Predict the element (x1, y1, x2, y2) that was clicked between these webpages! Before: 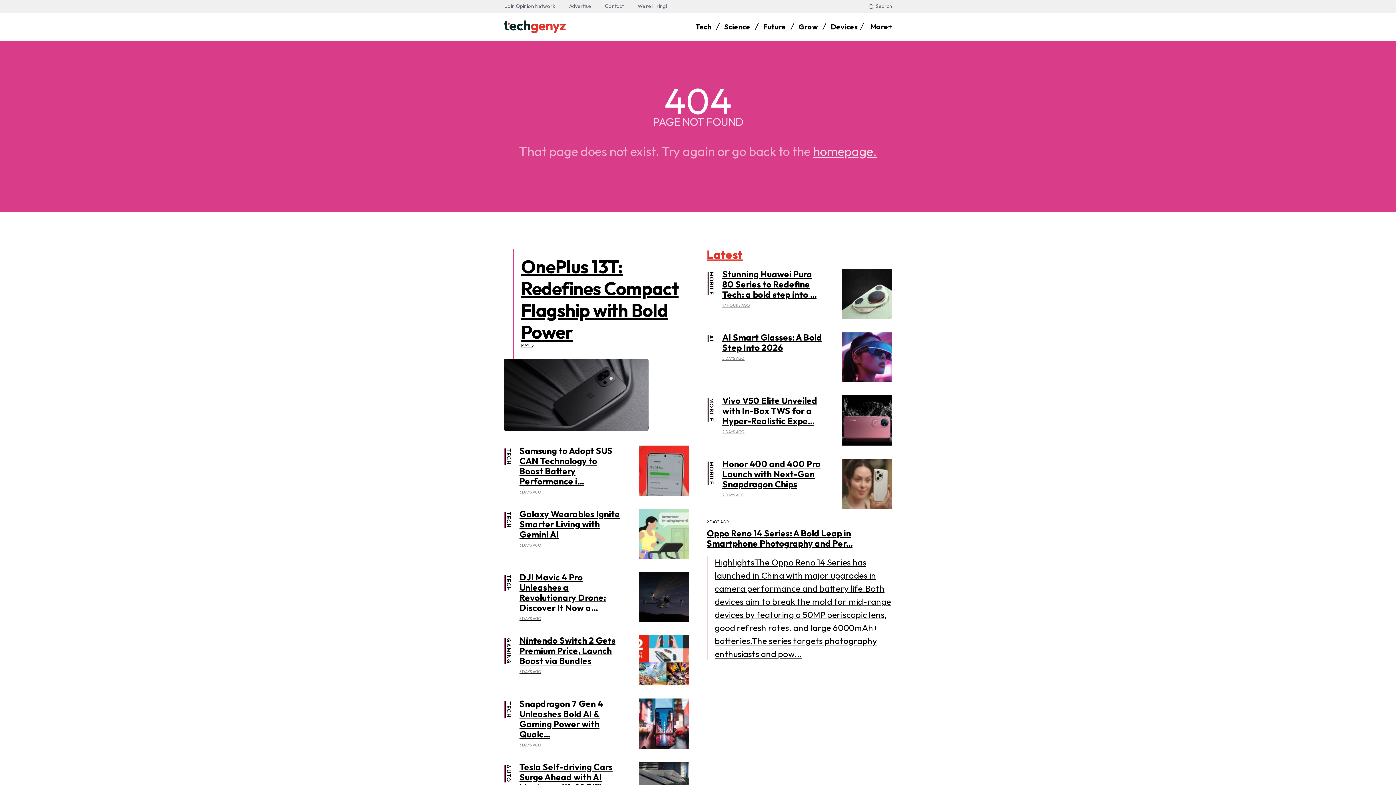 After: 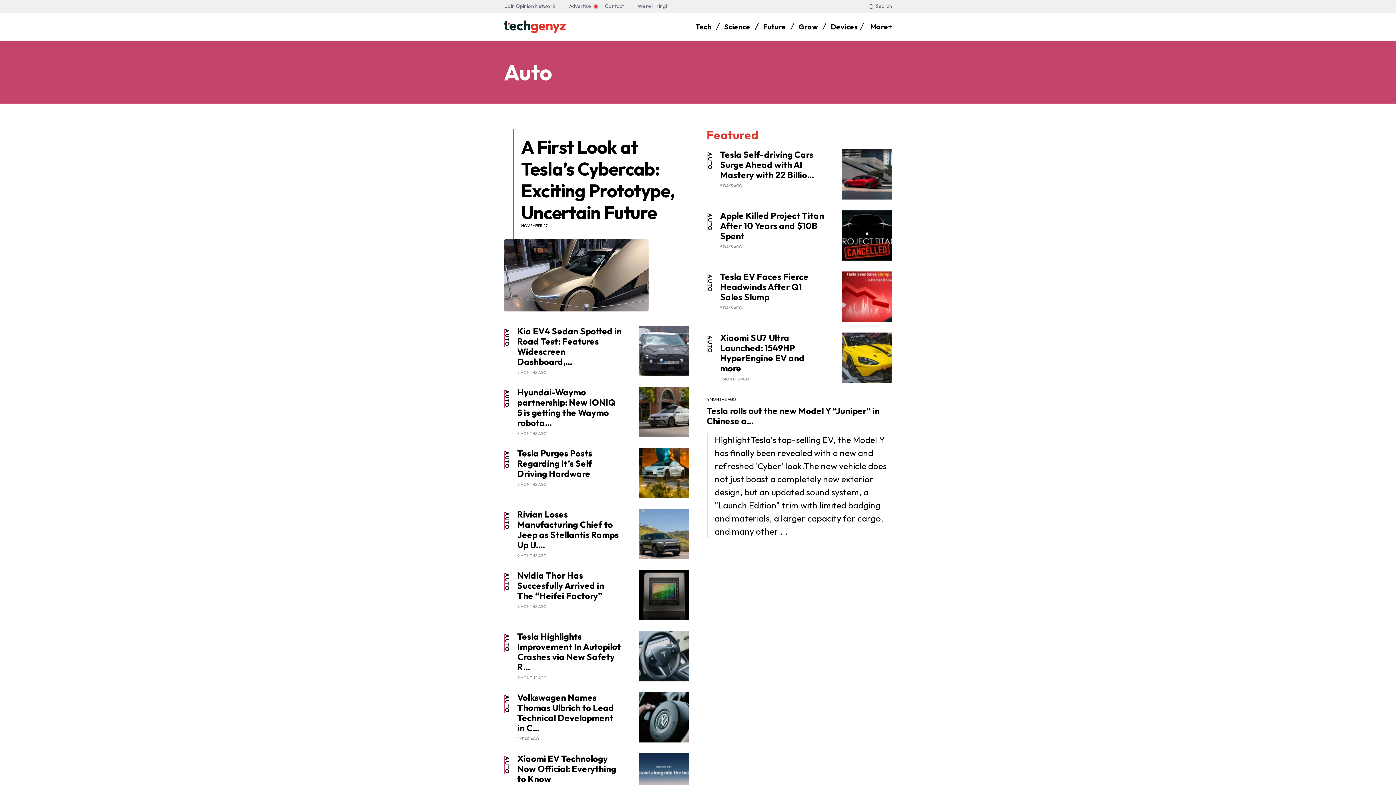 Action: label: AUTO bbox: (505, 765, 512, 782)